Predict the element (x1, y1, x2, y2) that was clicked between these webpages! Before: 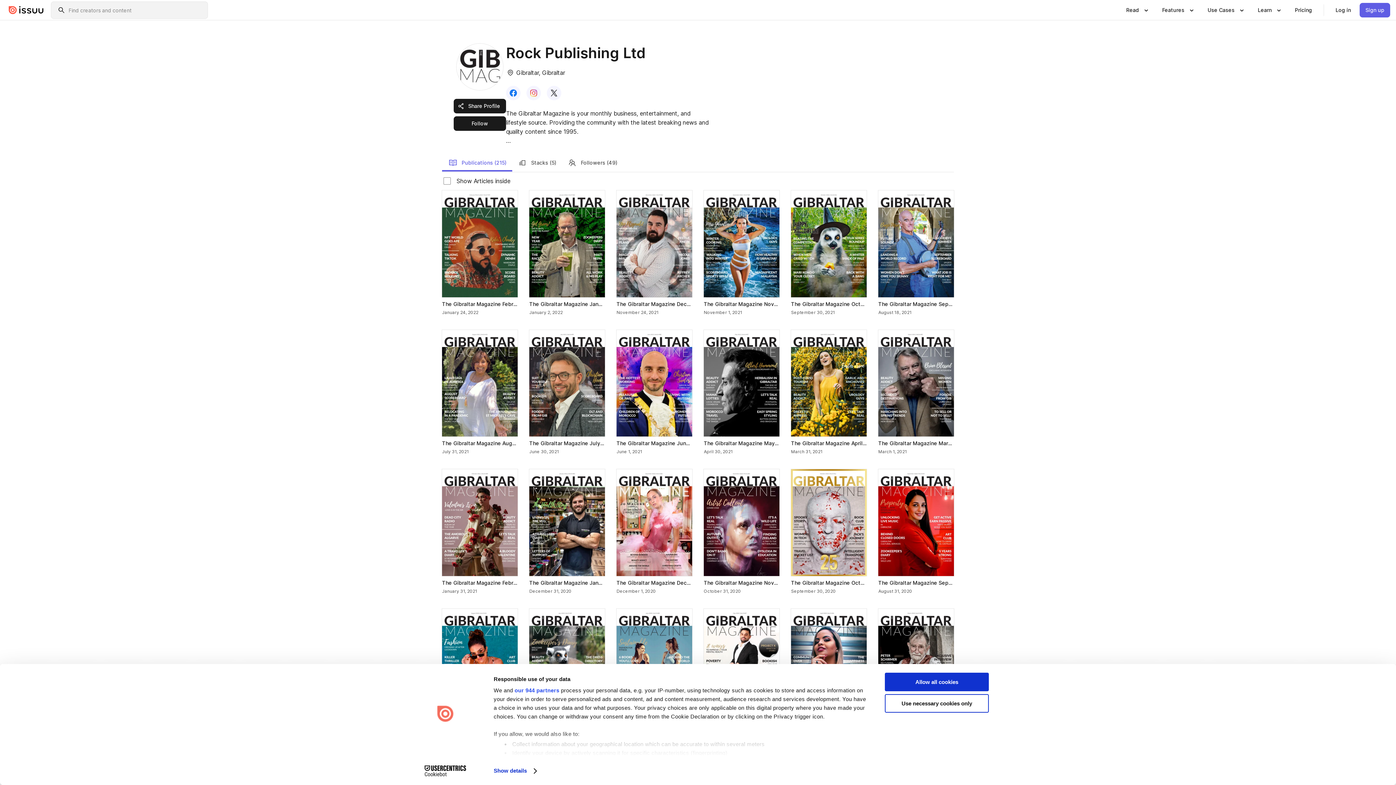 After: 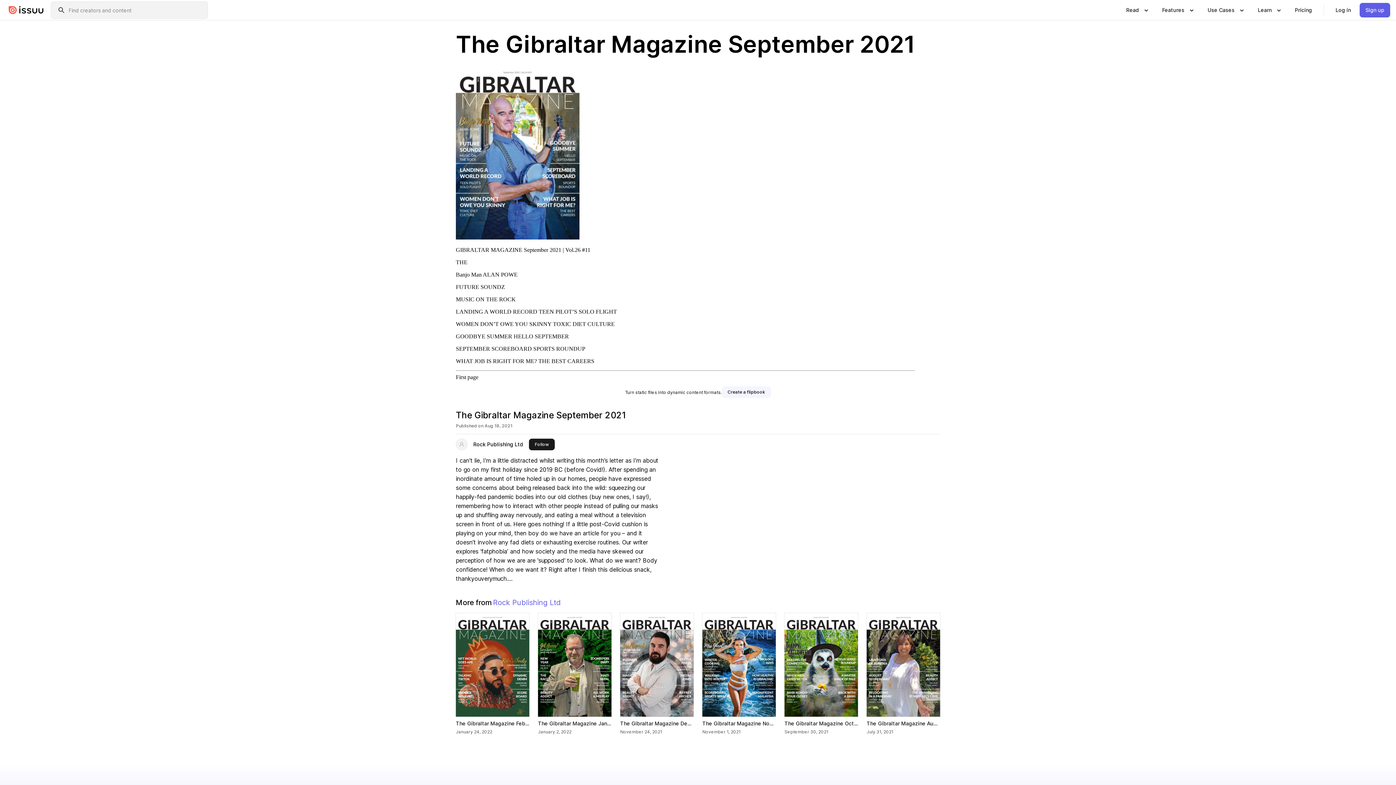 Action: bbox: (878, 190, 954, 297) label: The Gibraltar Magazine September 2021